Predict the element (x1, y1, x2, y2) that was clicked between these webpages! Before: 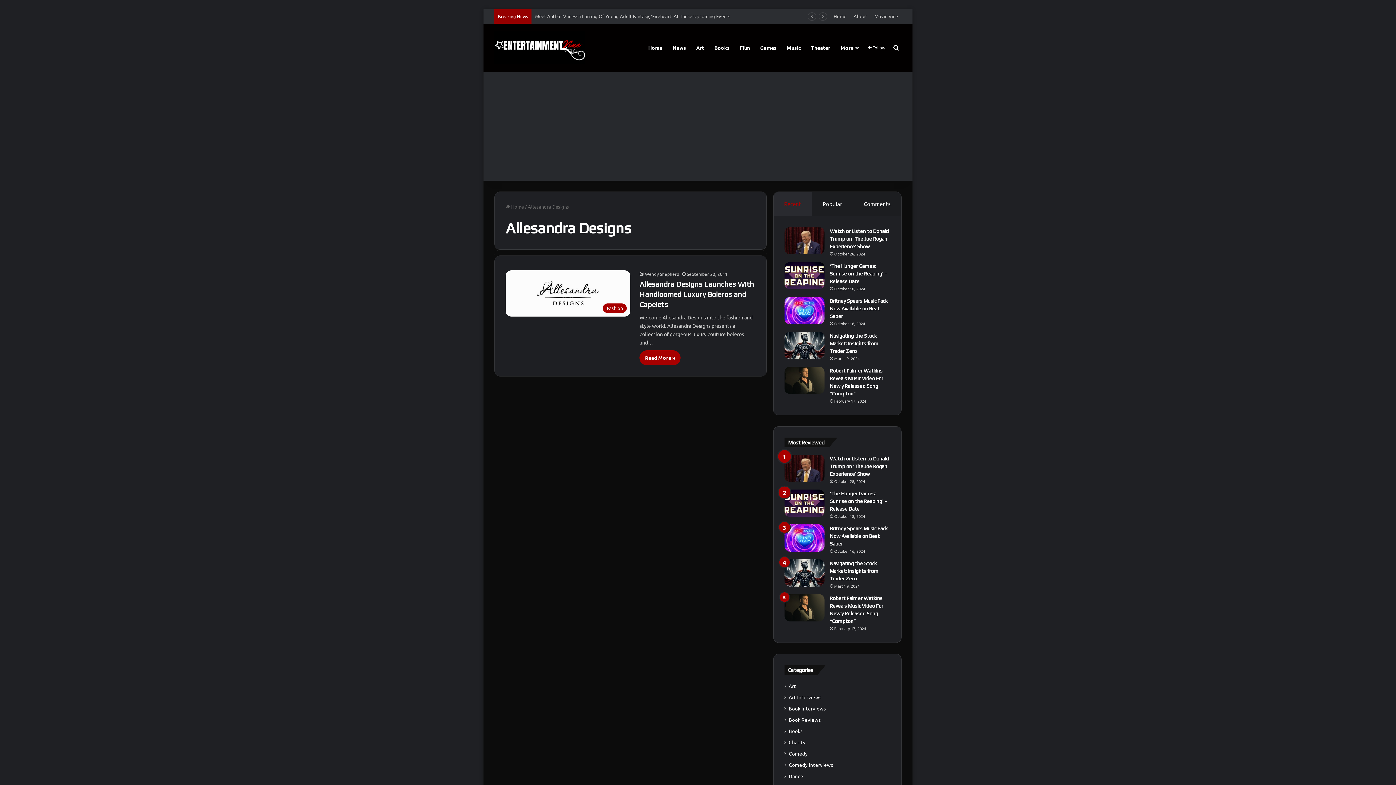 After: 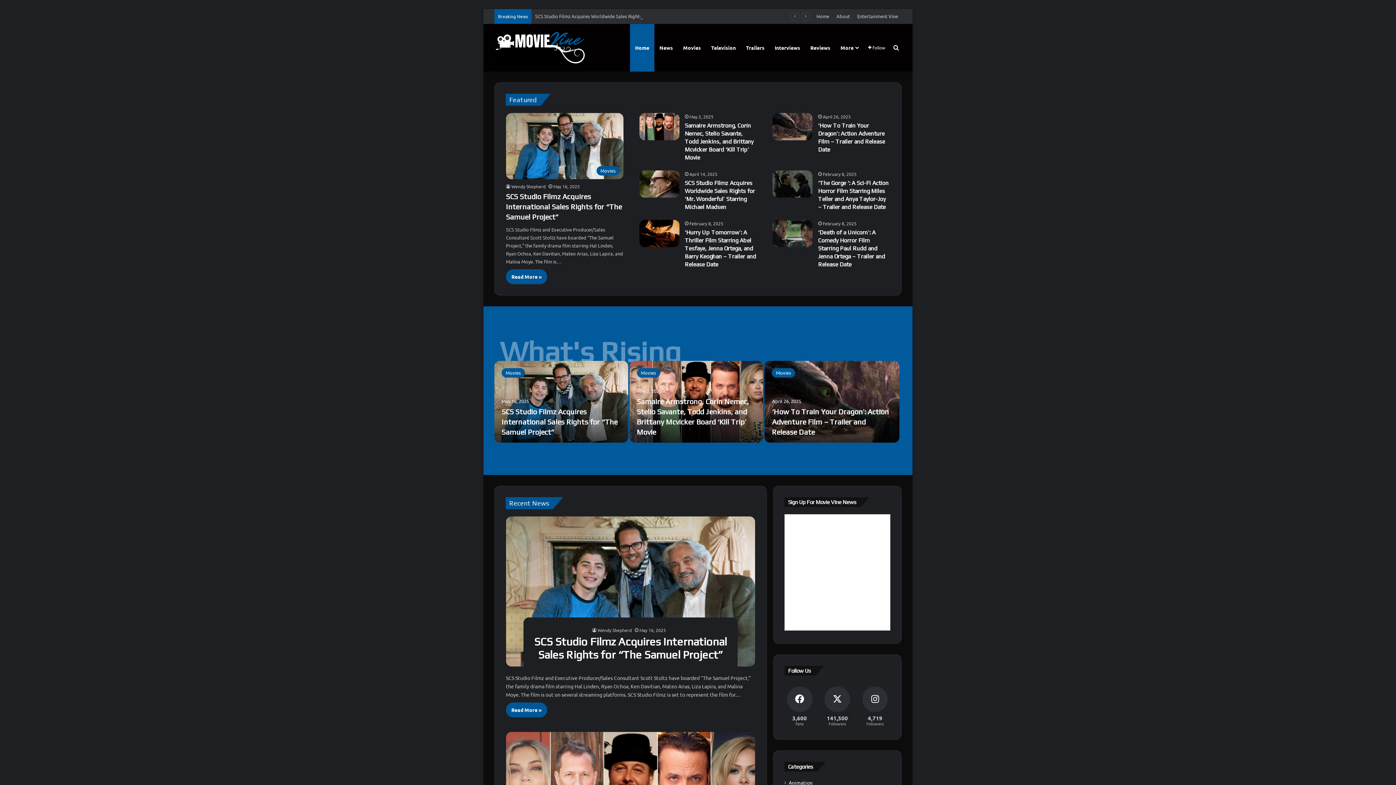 Action: label: Movie Vine bbox: (870, 9, 901, 23)